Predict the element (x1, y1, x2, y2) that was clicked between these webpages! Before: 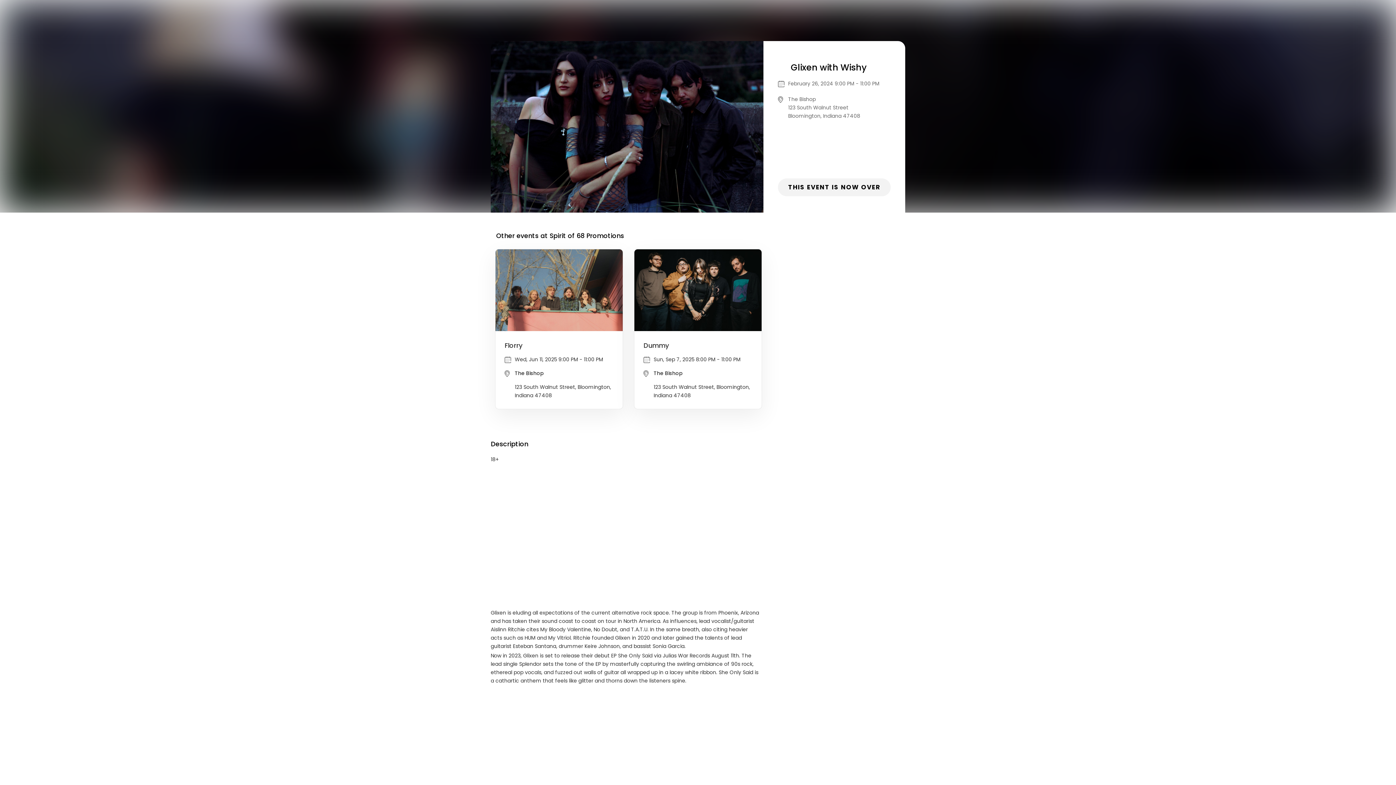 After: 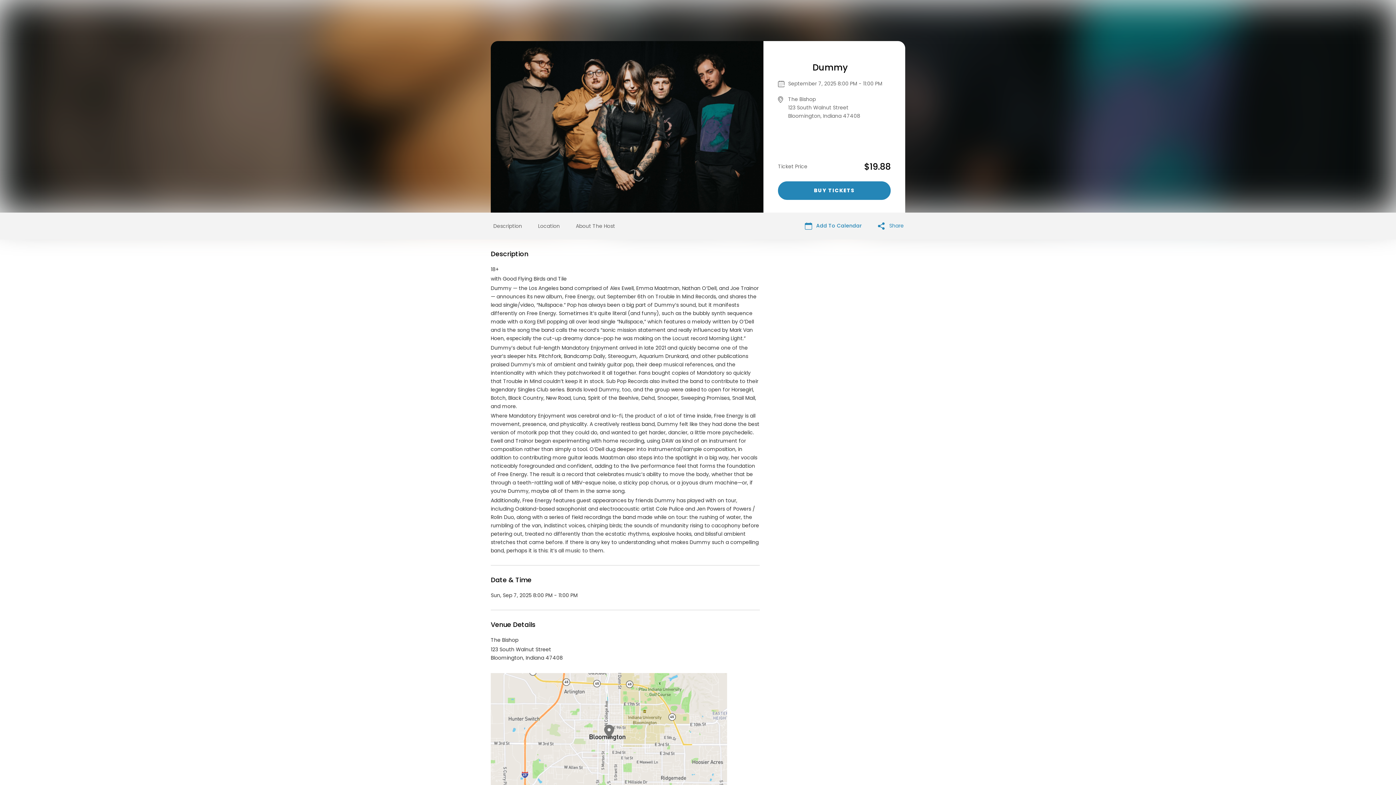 Action: label: Dummy

Sun, Sep 7, 2025 8:00 PM - 11:00 PM

The Bishop

123 South Walnut Street, Bloomington, Indiana 47408 bbox: (634, 249, 761, 409)